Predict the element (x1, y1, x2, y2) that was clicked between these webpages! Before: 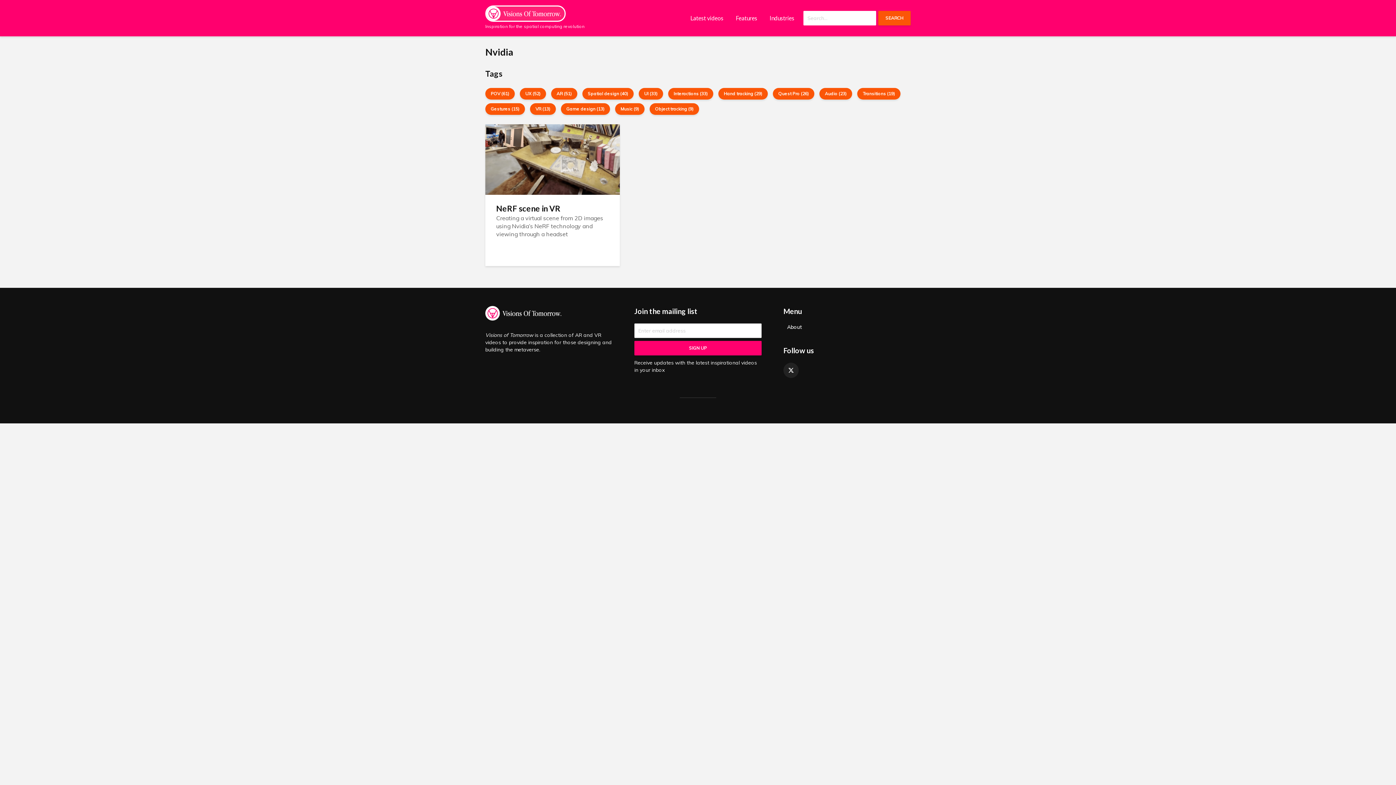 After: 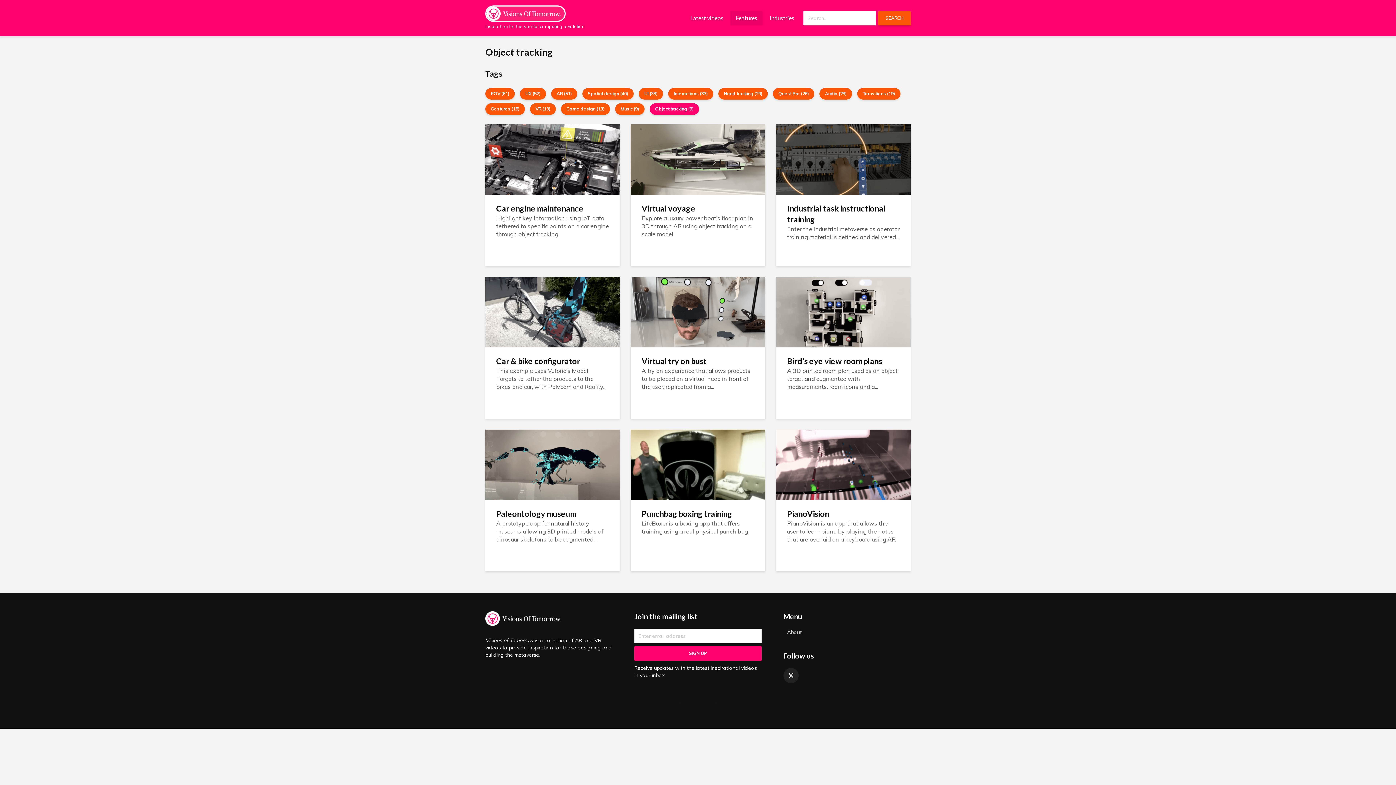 Action: label: Object tracking (9) bbox: (649, 103, 699, 114)